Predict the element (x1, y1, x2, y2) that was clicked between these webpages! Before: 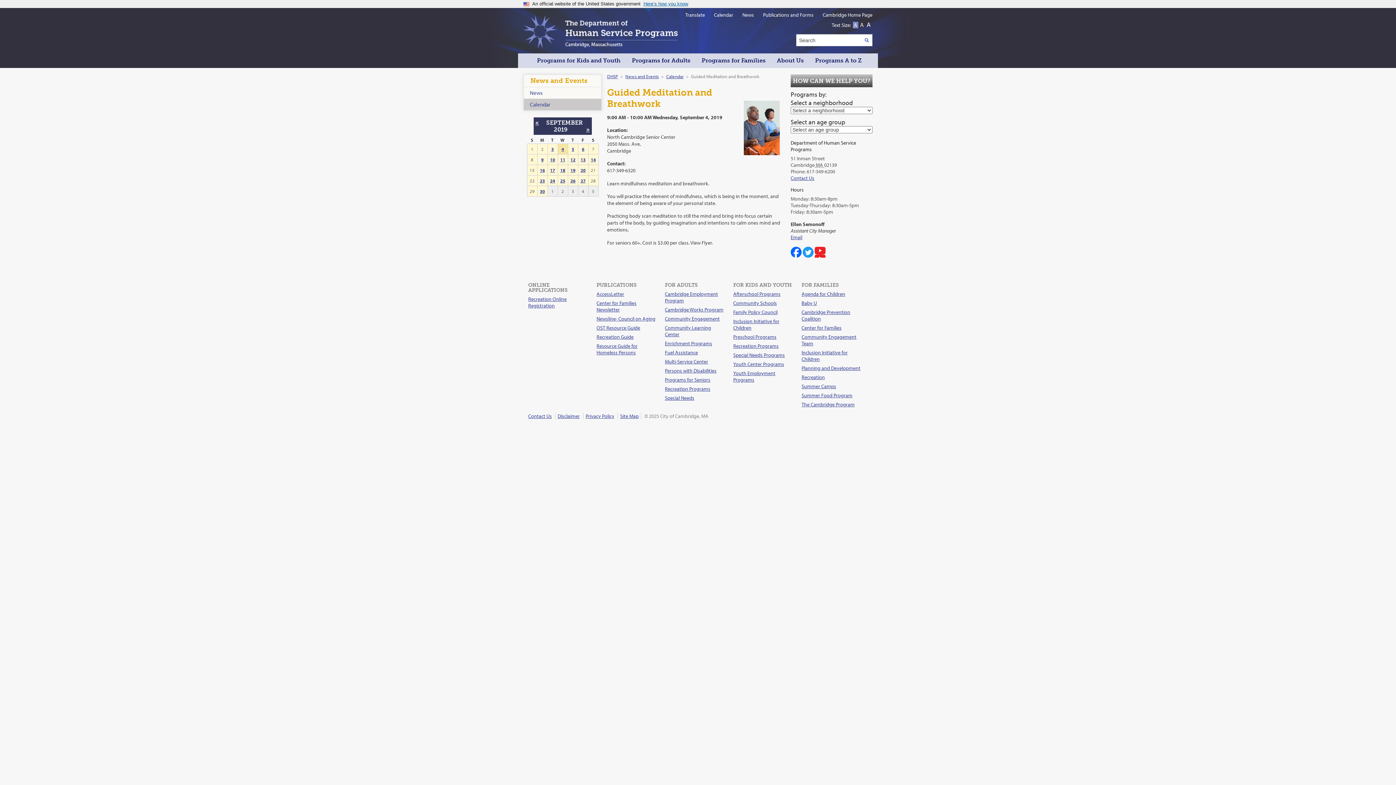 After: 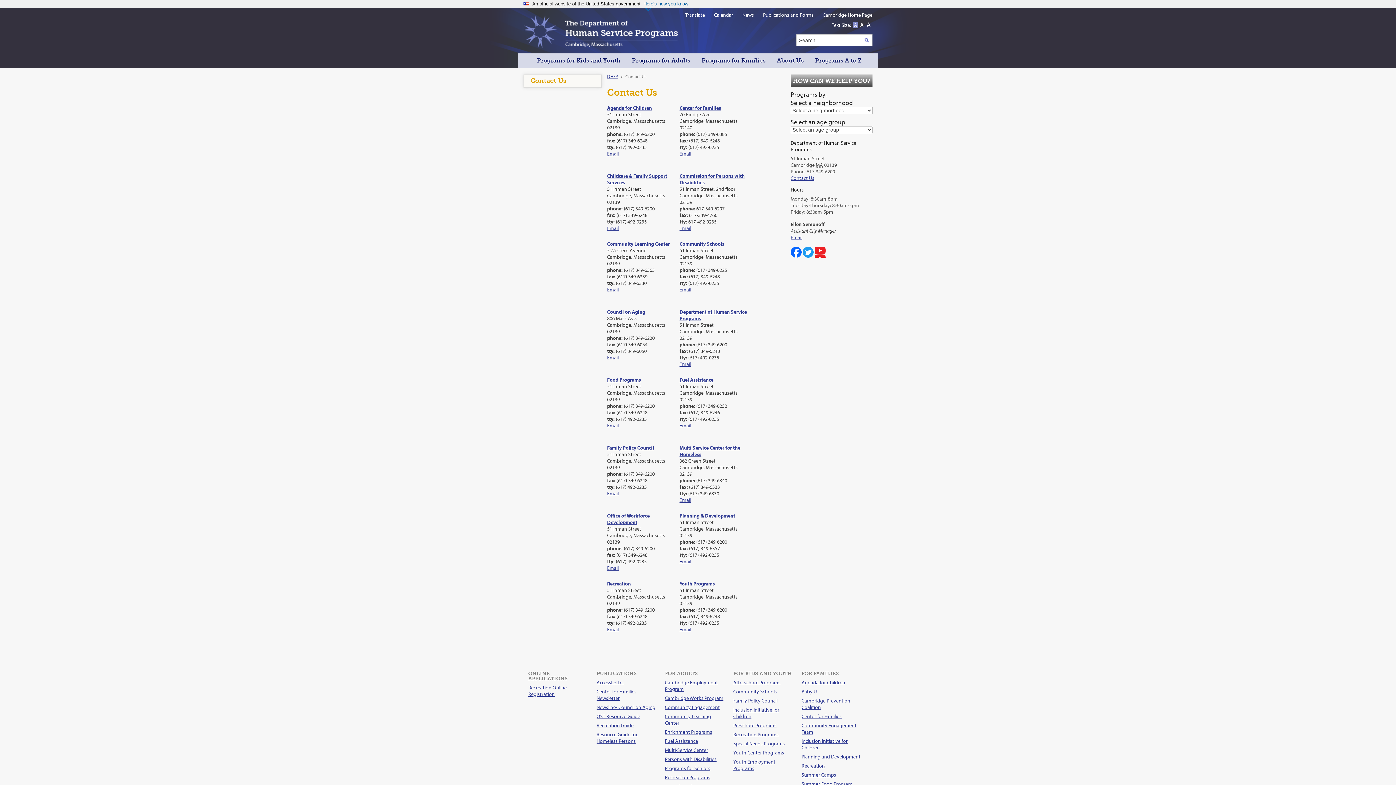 Action: label: Contact Us bbox: (528, 413, 552, 419)